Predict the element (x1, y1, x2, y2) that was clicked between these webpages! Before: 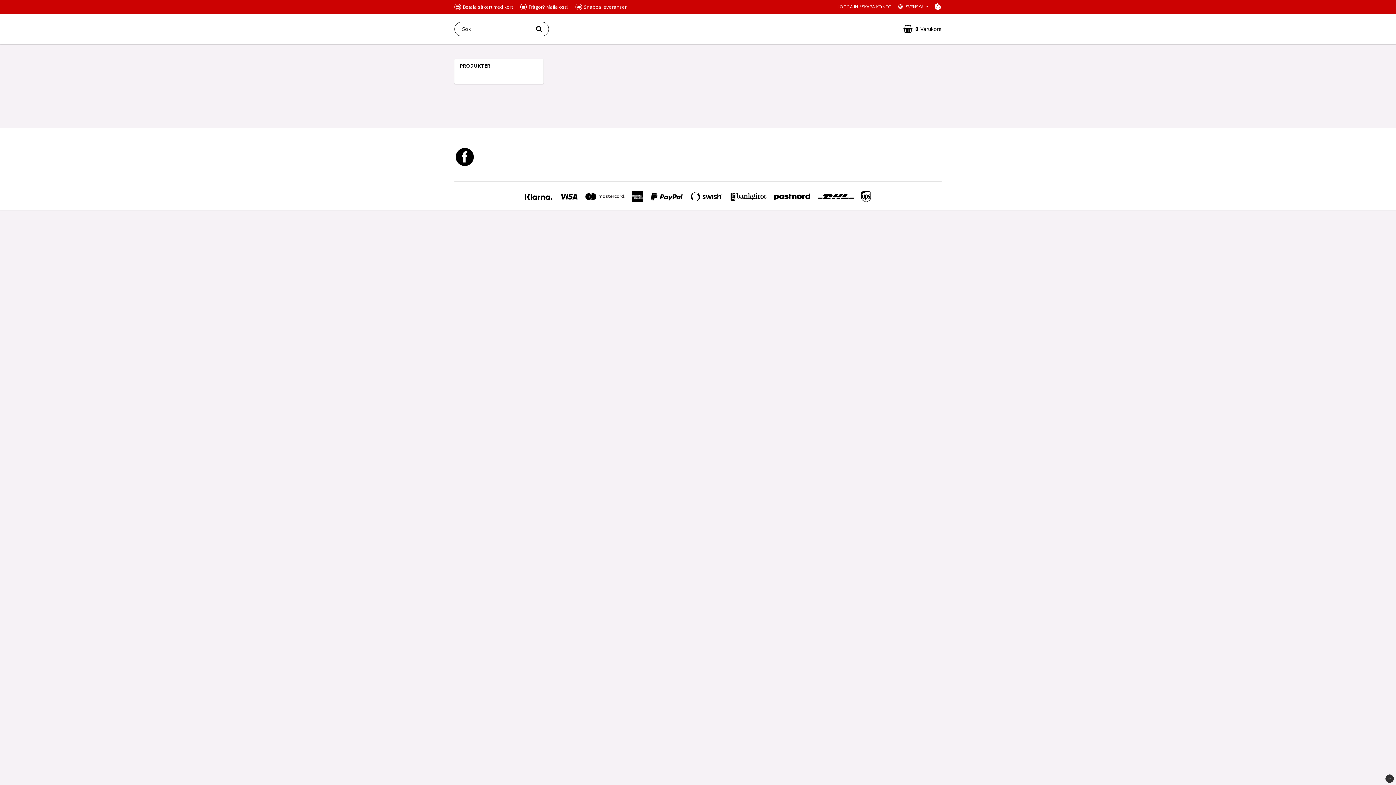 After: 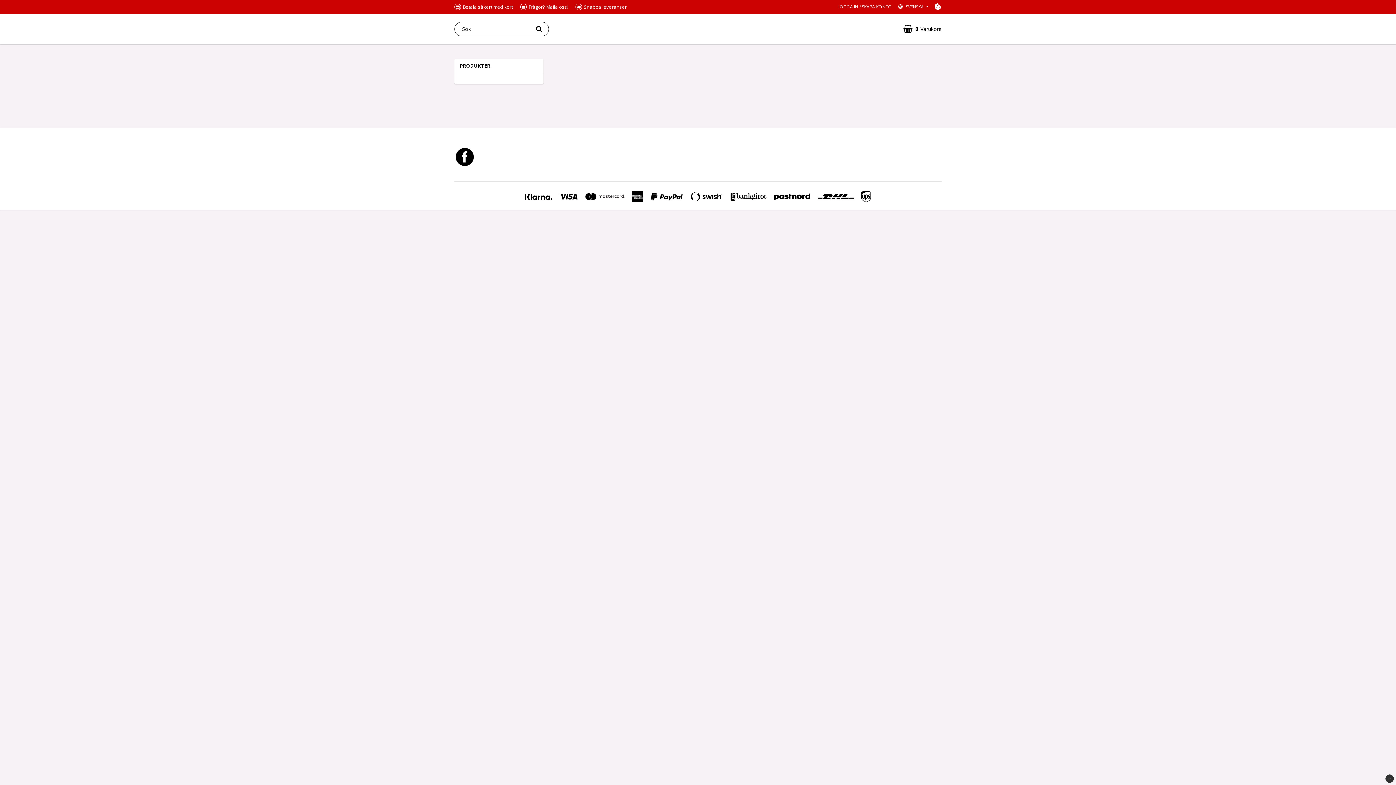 Action: bbox: (1385, 774, 1394, 783)